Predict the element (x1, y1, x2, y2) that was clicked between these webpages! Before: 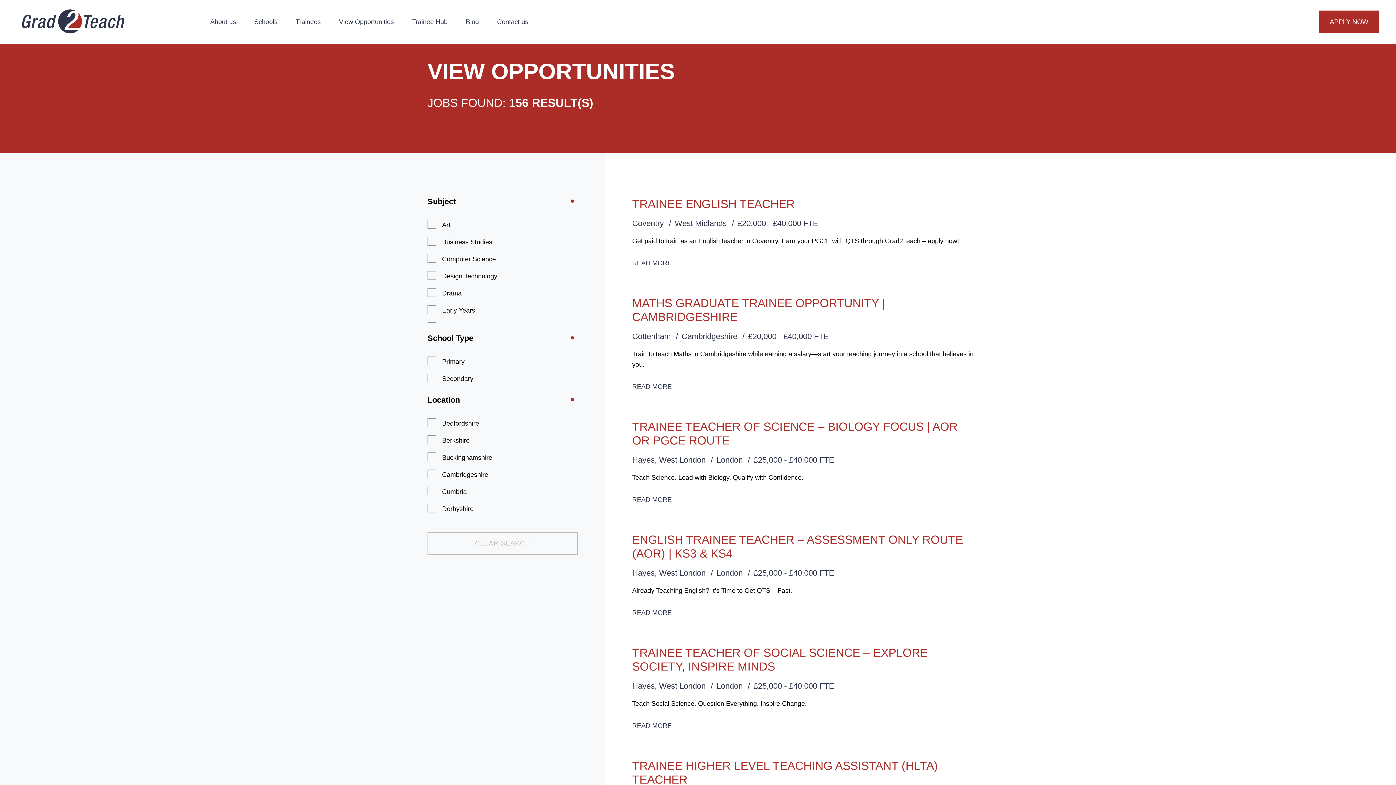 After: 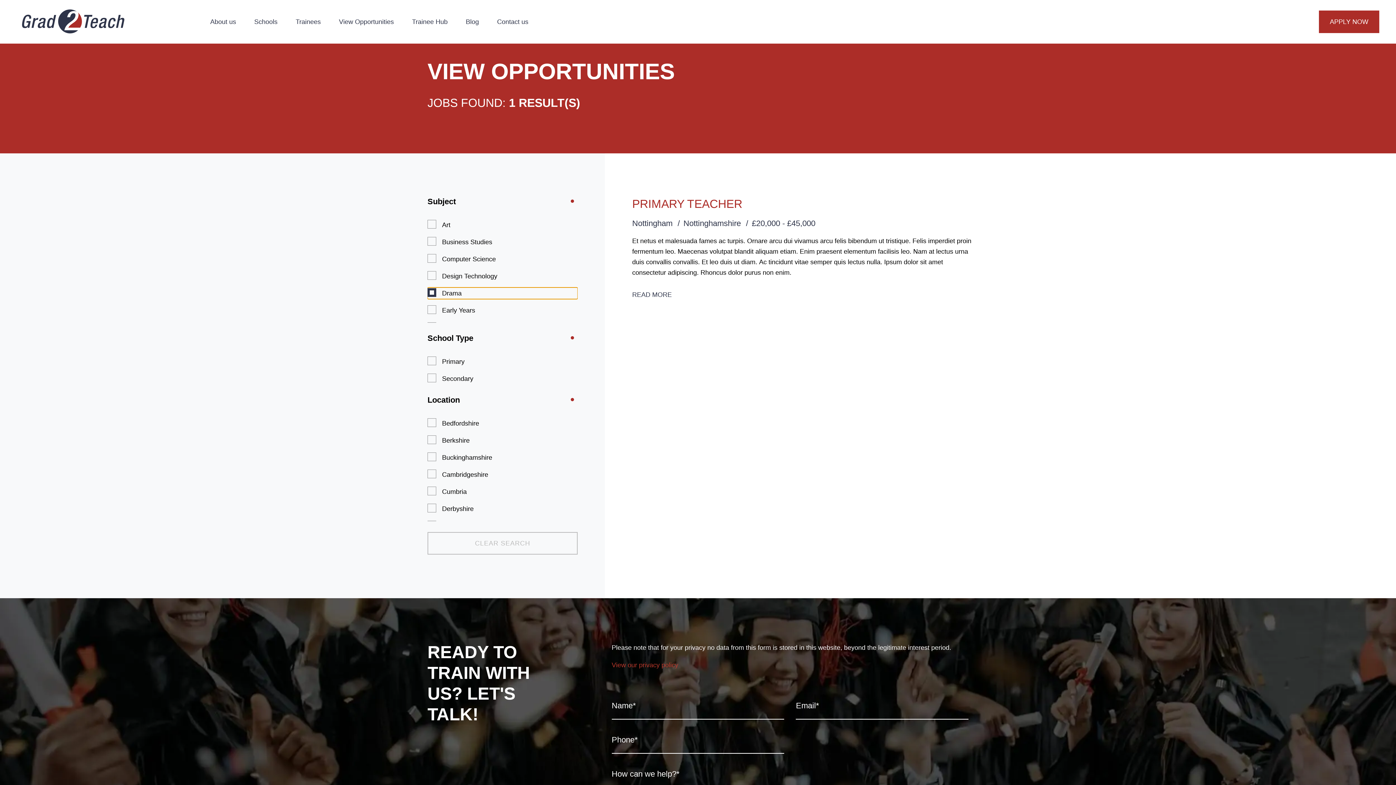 Action: label: Drama bbox: (427, 287, 577, 299)